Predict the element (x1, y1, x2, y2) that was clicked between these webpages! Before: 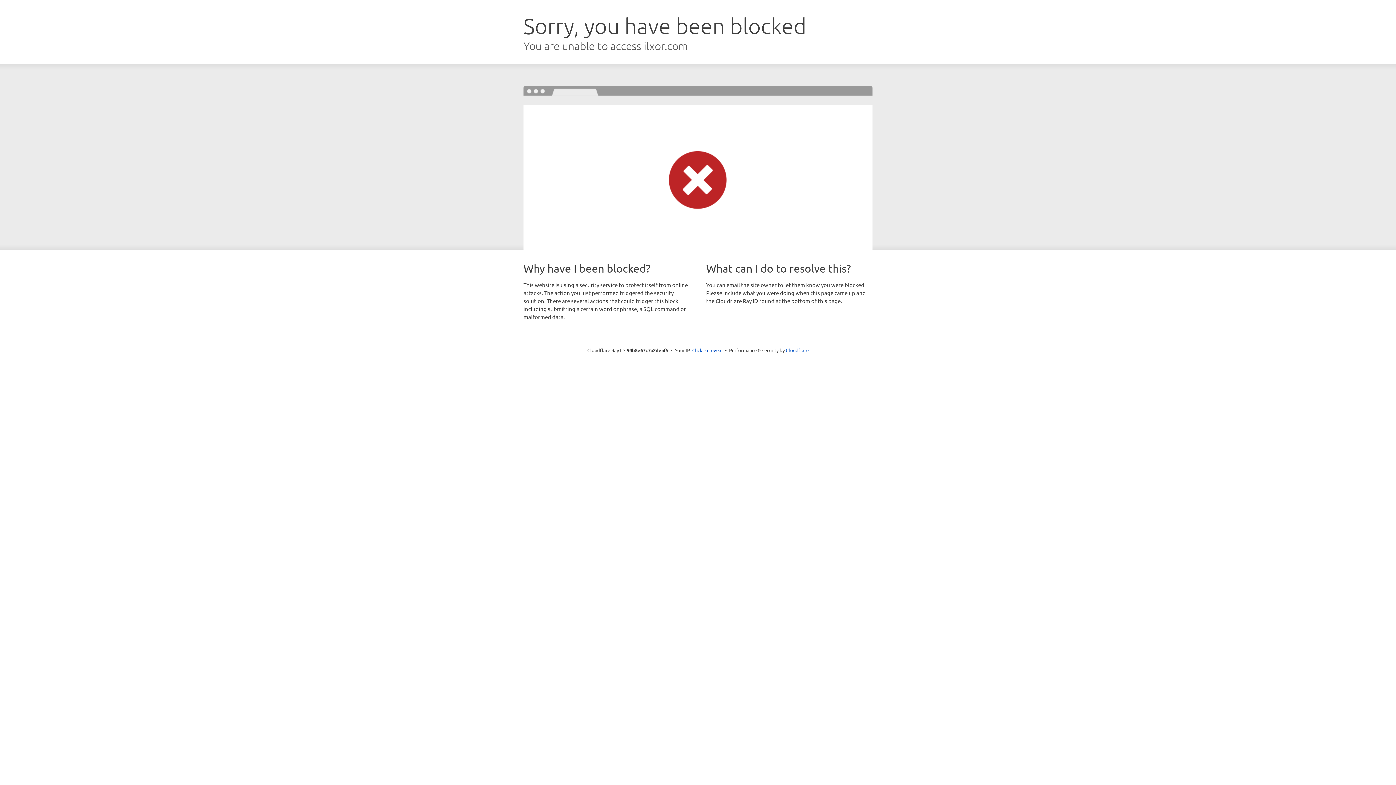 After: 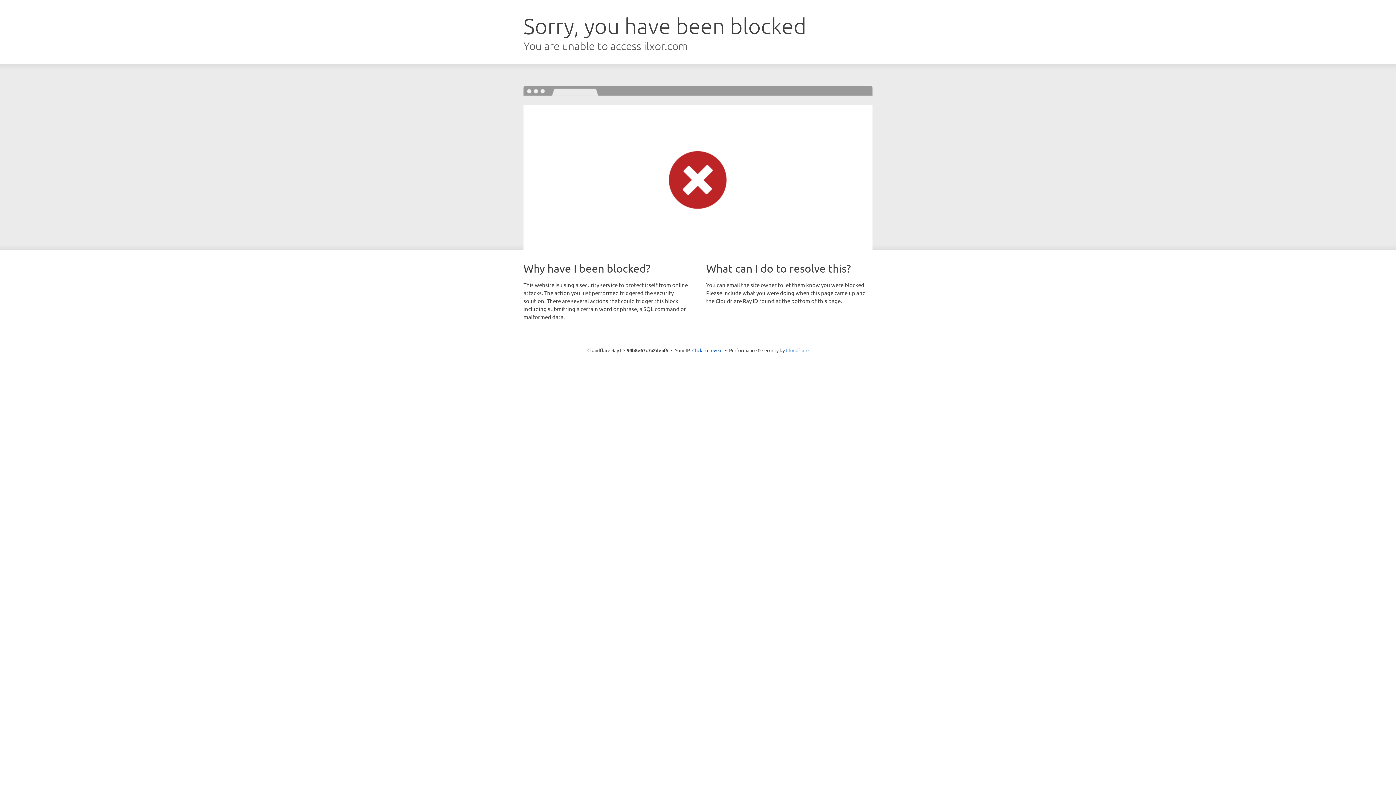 Action: bbox: (786, 347, 808, 353) label: Cloudflare